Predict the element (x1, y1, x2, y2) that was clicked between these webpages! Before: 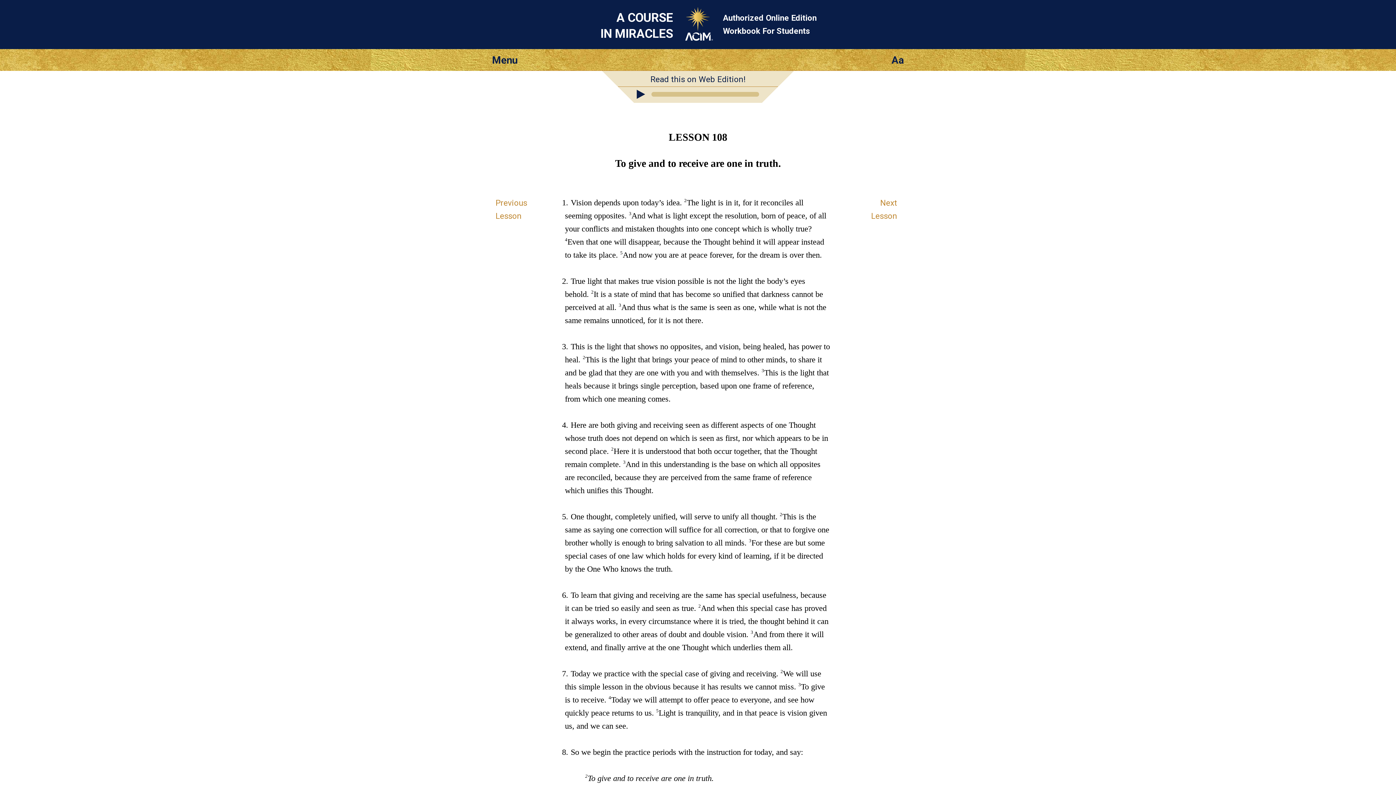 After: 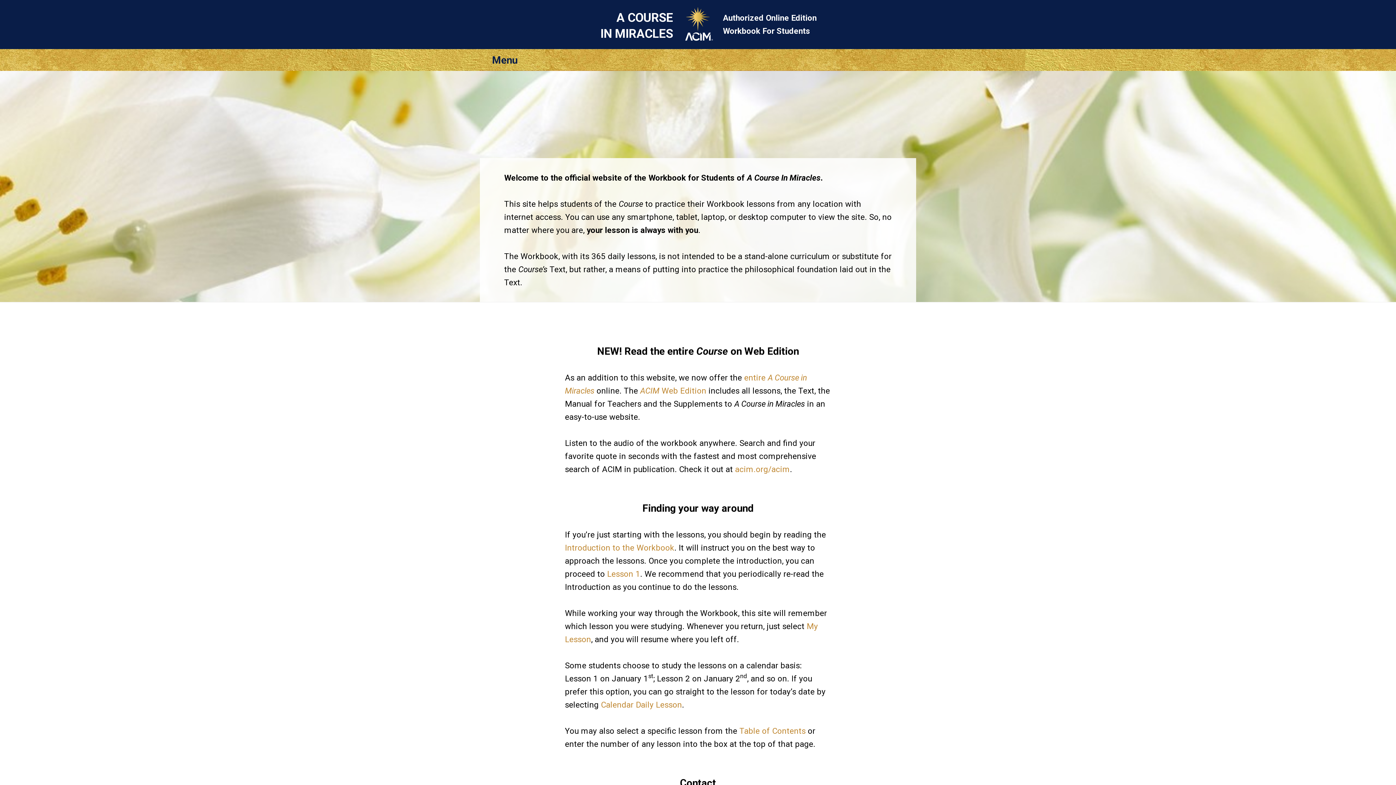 Action: bbox: (683, 33, 713, 42)